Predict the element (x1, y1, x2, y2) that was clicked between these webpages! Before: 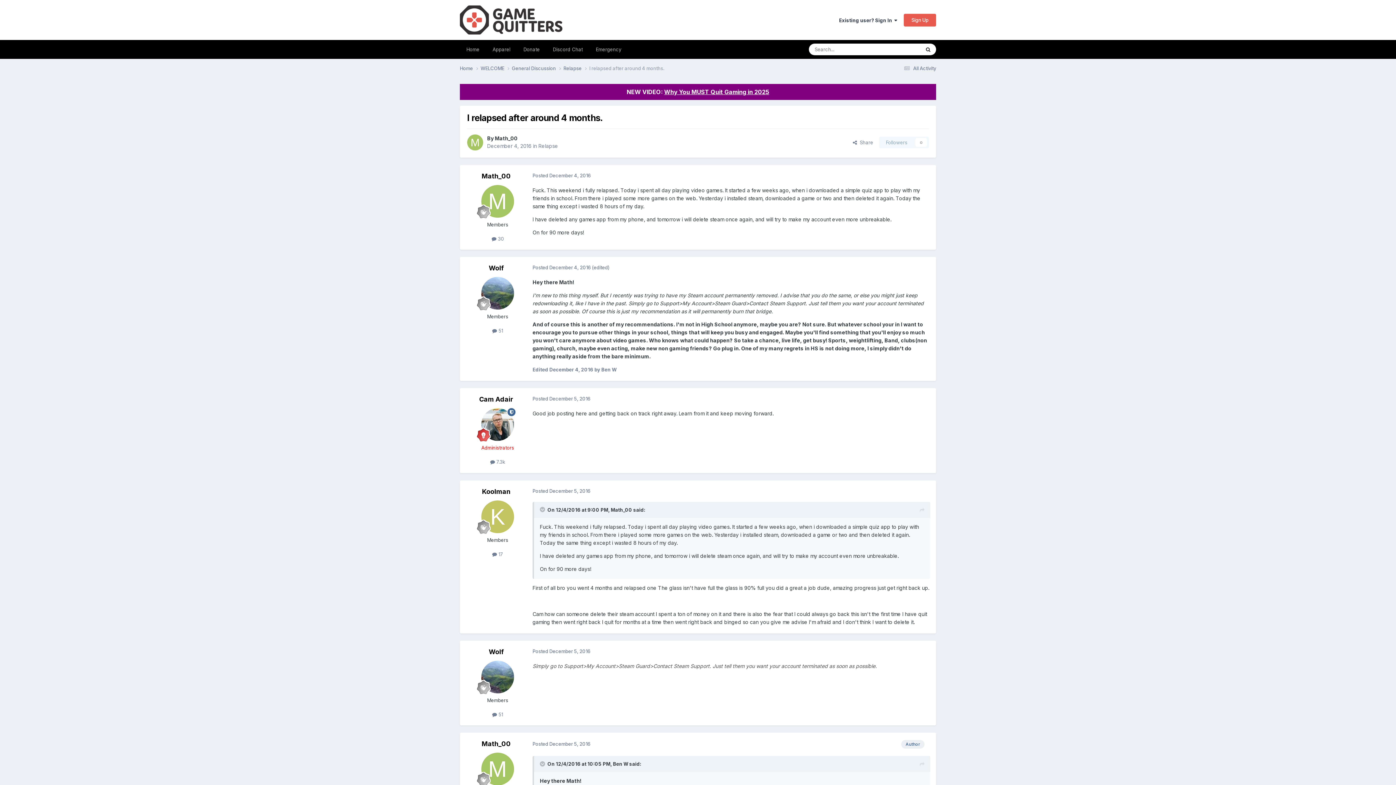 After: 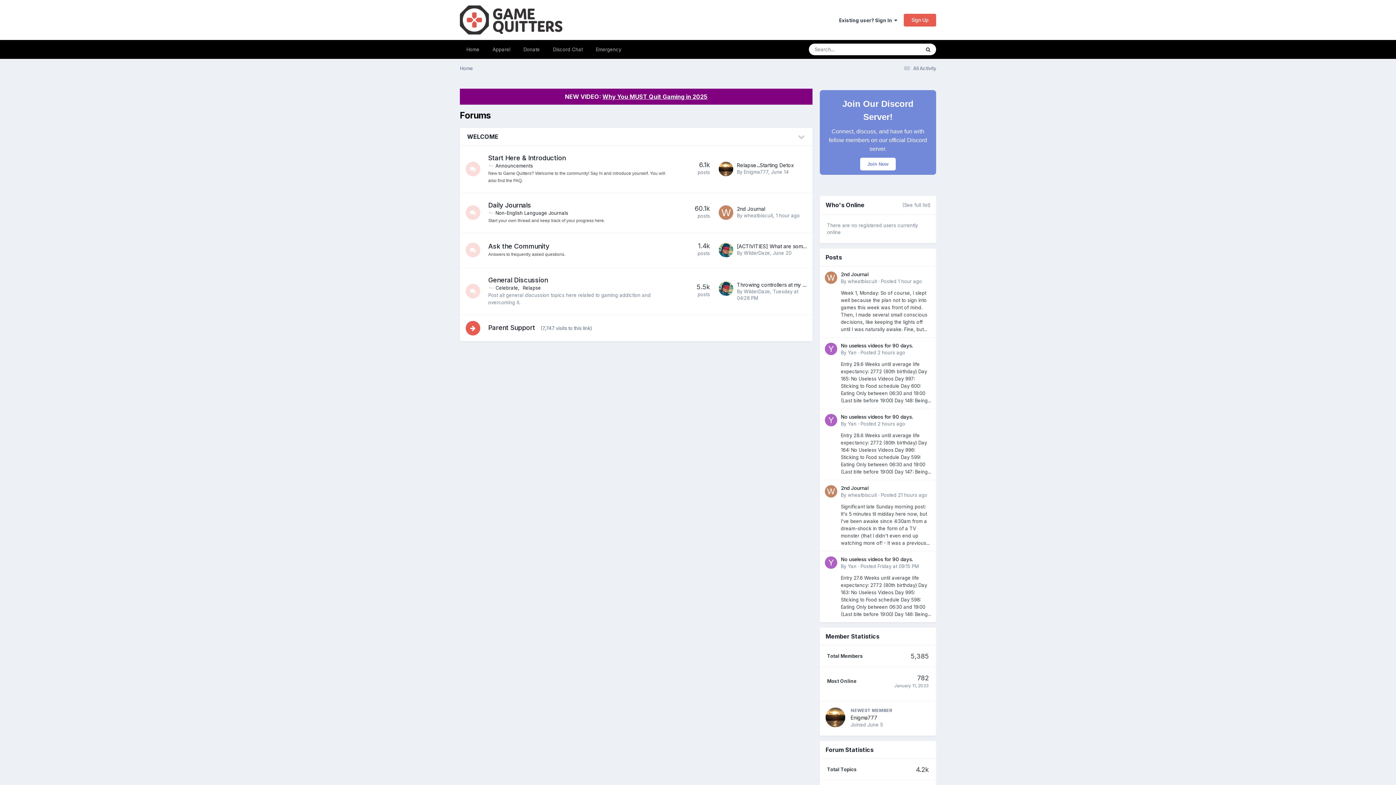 Action: bbox: (460, 5, 562, 34)